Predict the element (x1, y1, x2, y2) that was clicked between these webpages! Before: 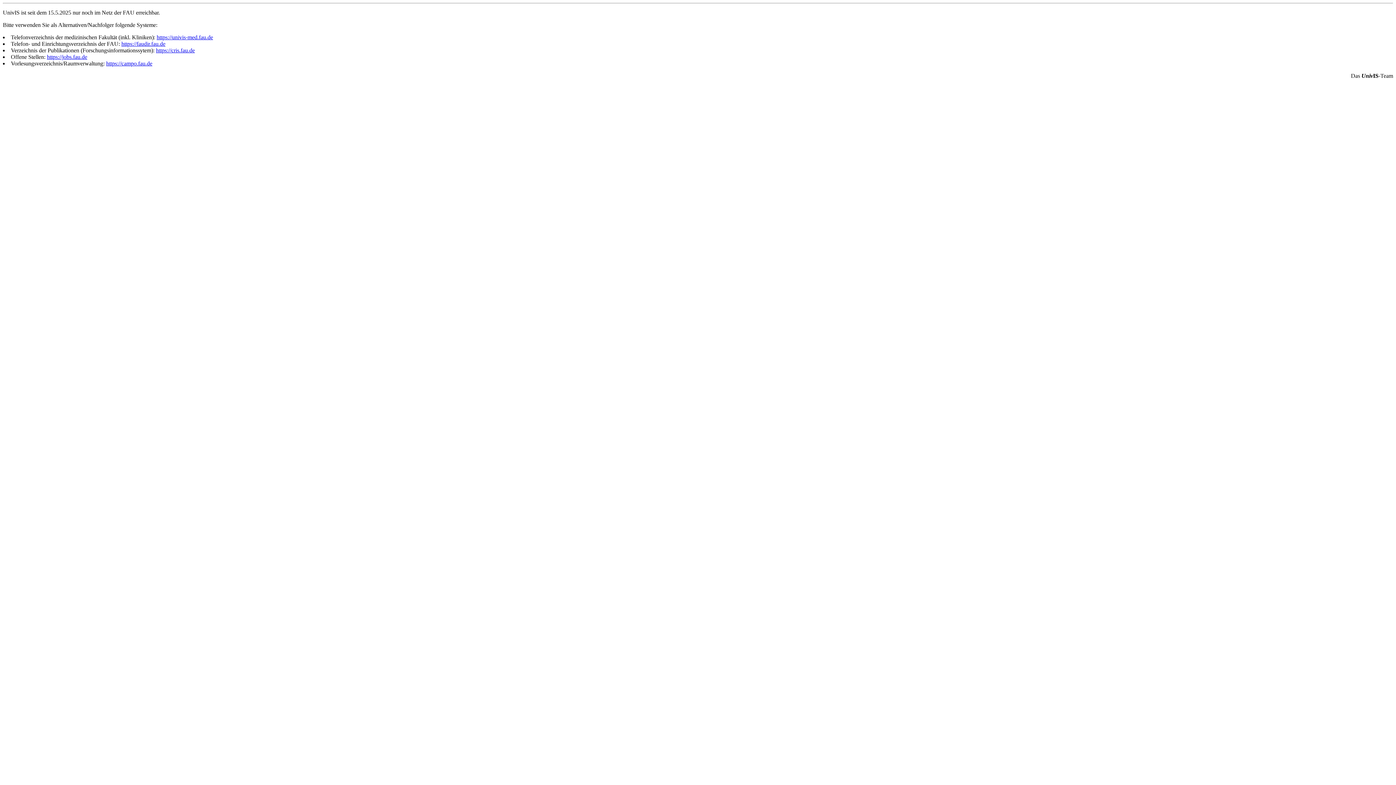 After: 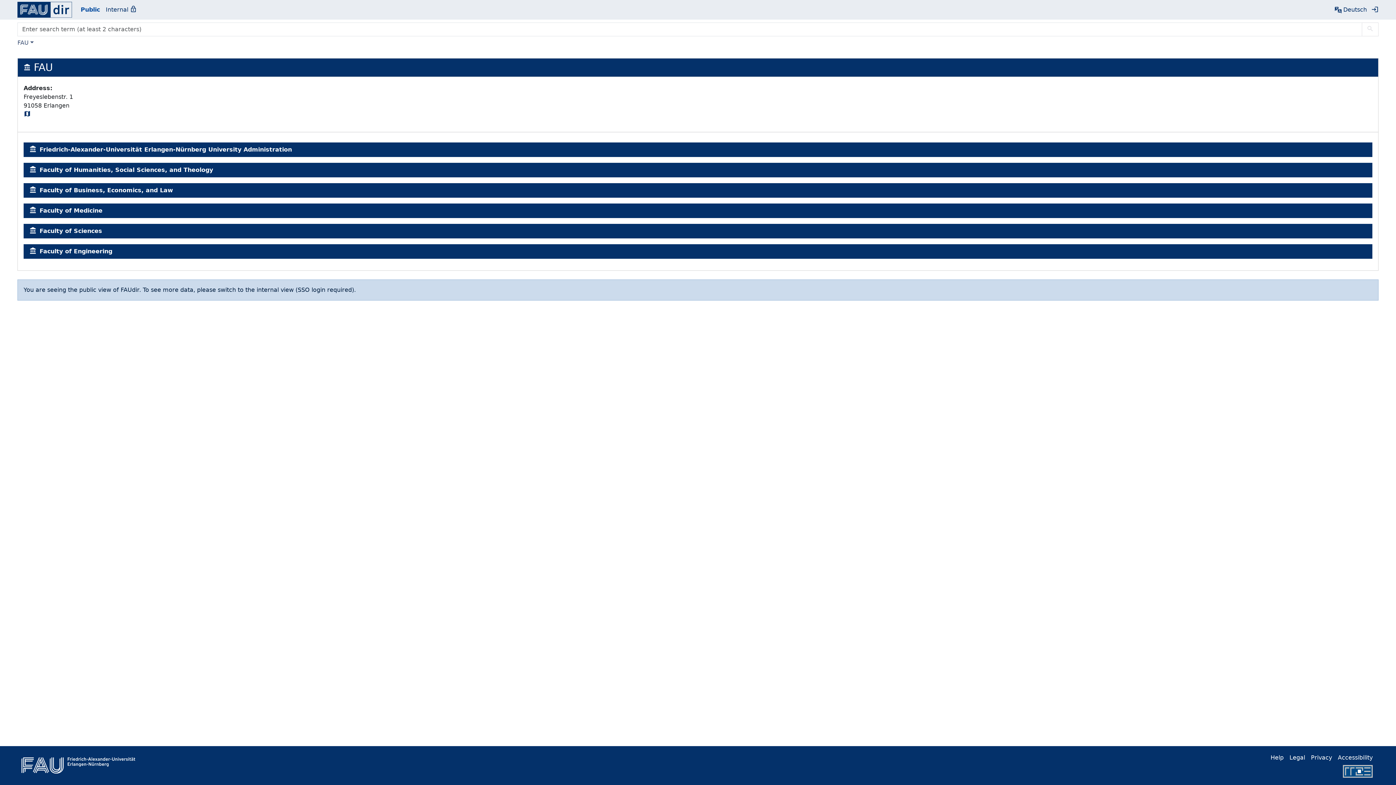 Action: label: https://faudir.fau.de bbox: (121, 40, 165, 46)